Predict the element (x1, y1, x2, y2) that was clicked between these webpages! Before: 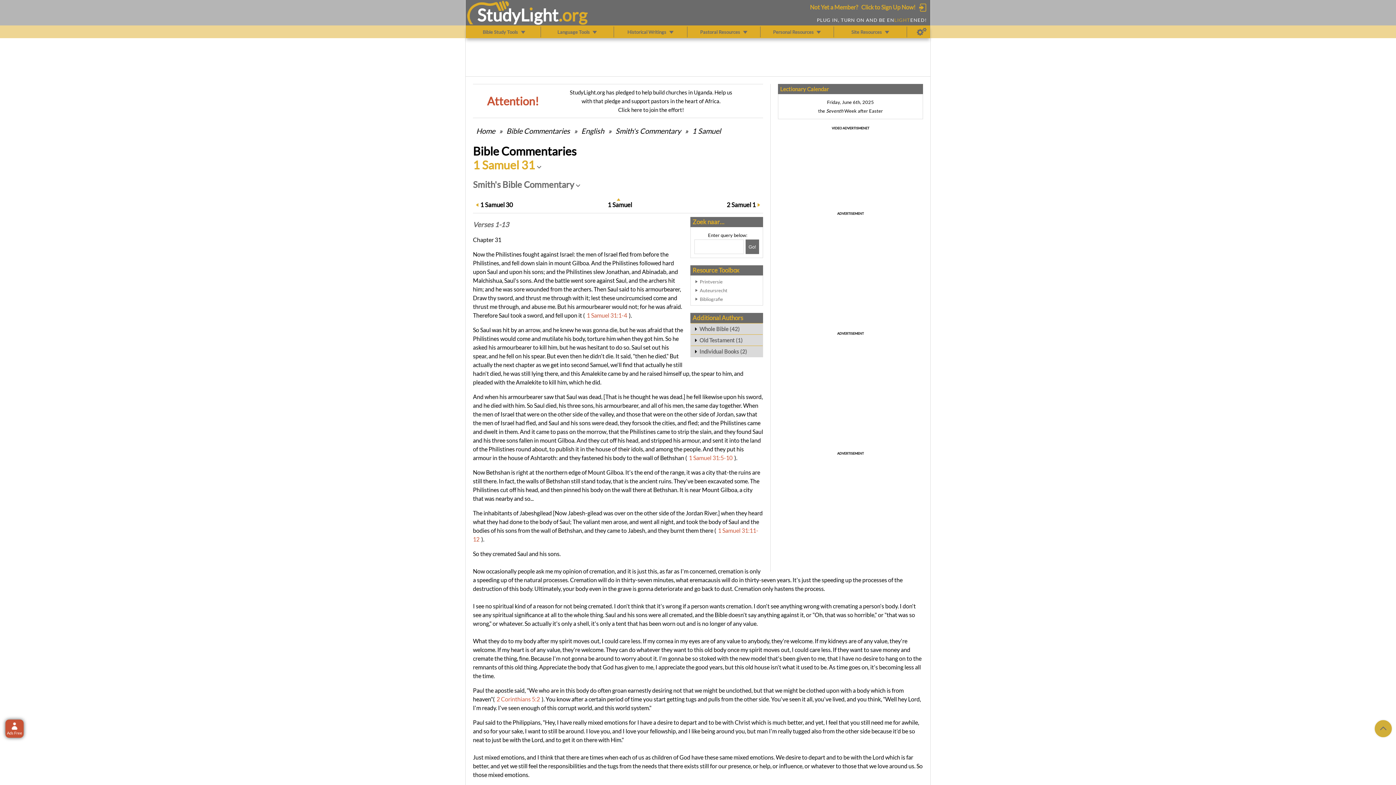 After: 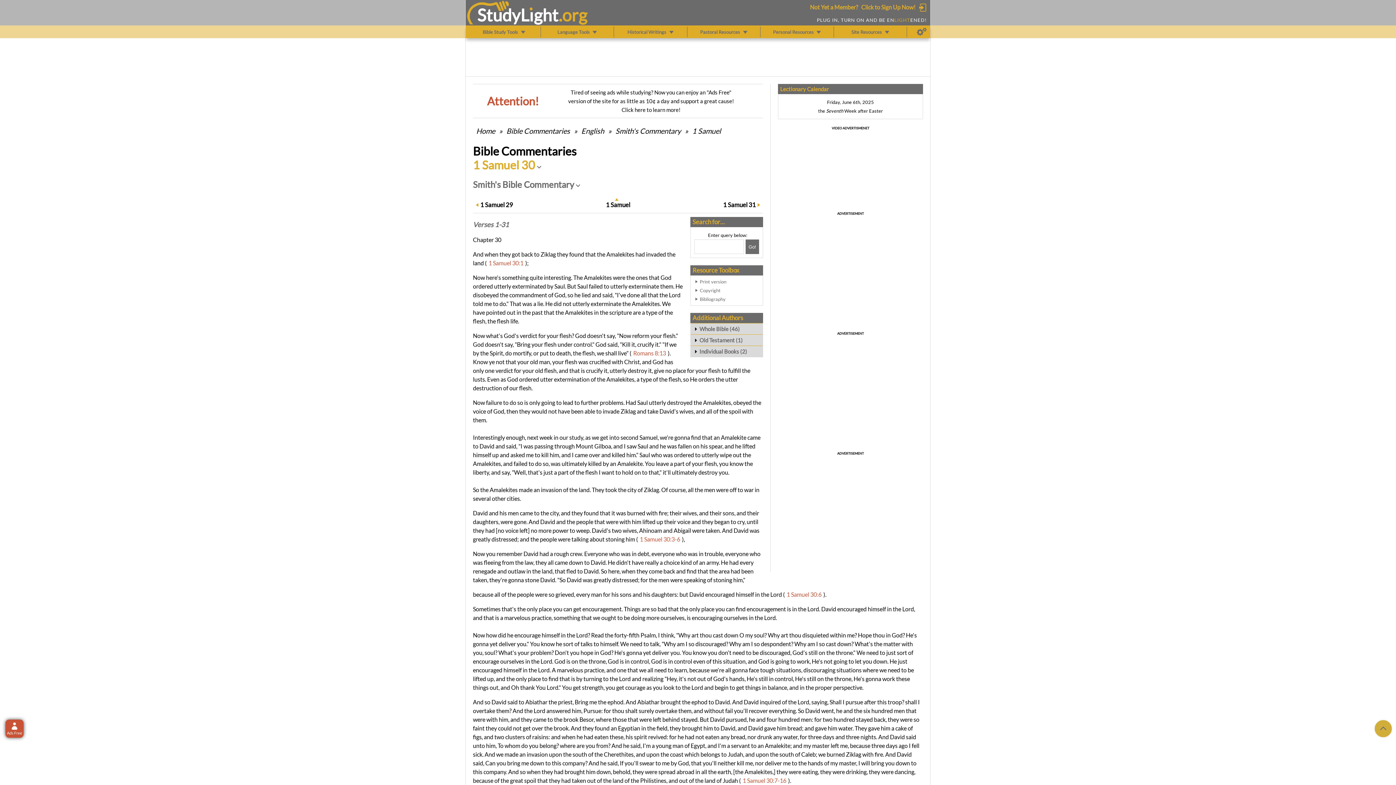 Action: label: 1 Samuel 30 bbox: (480, 200, 513, 209)